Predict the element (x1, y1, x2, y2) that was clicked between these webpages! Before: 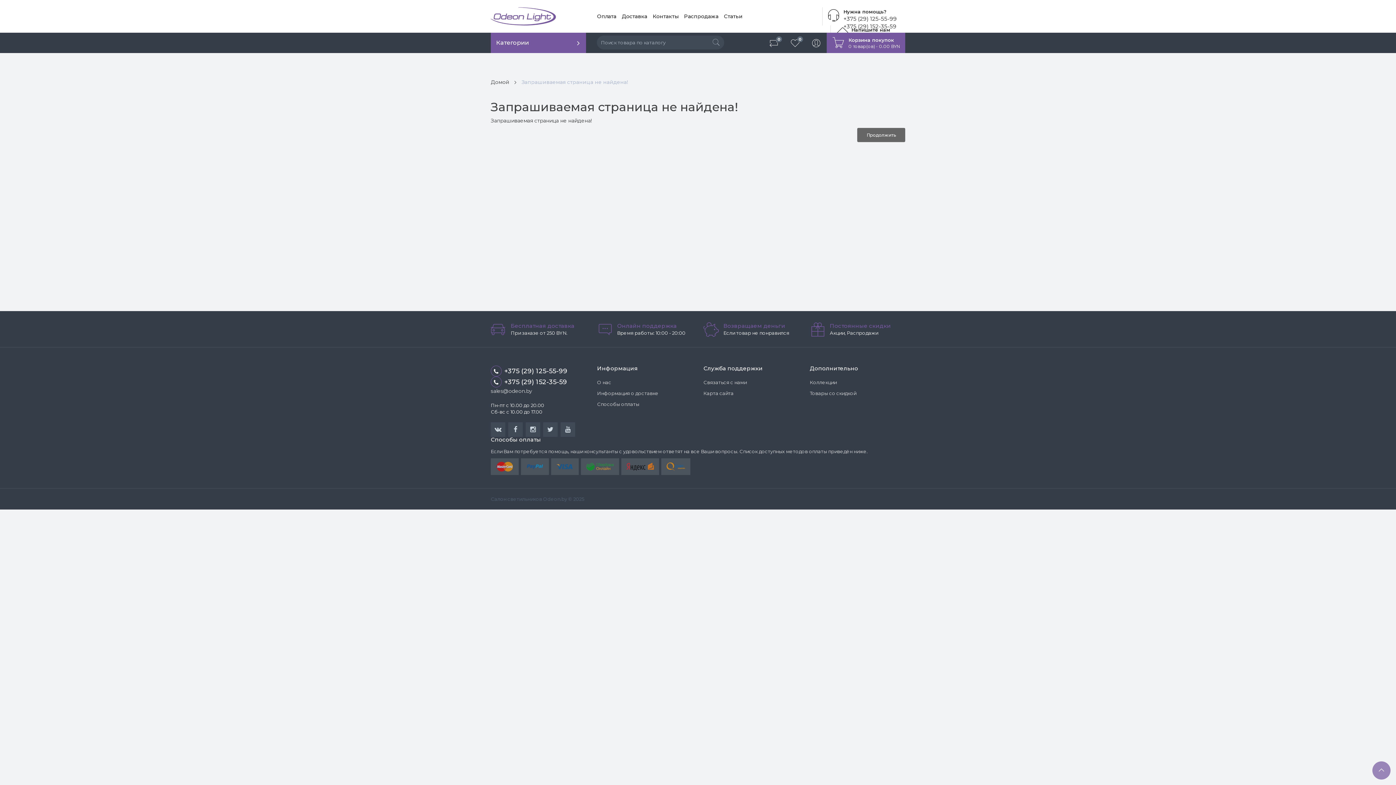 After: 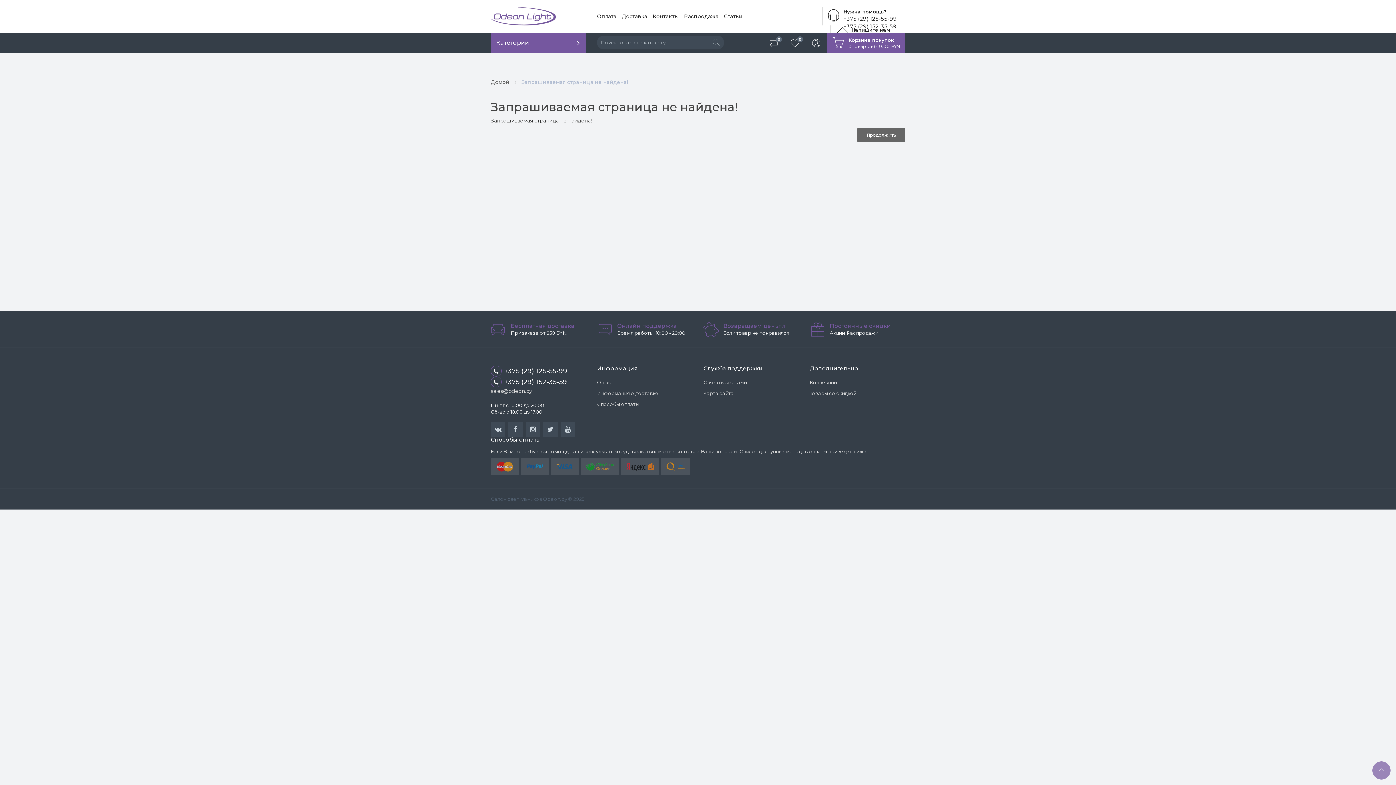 Action: bbox: (652, 7, 678, 25) label: Контакты